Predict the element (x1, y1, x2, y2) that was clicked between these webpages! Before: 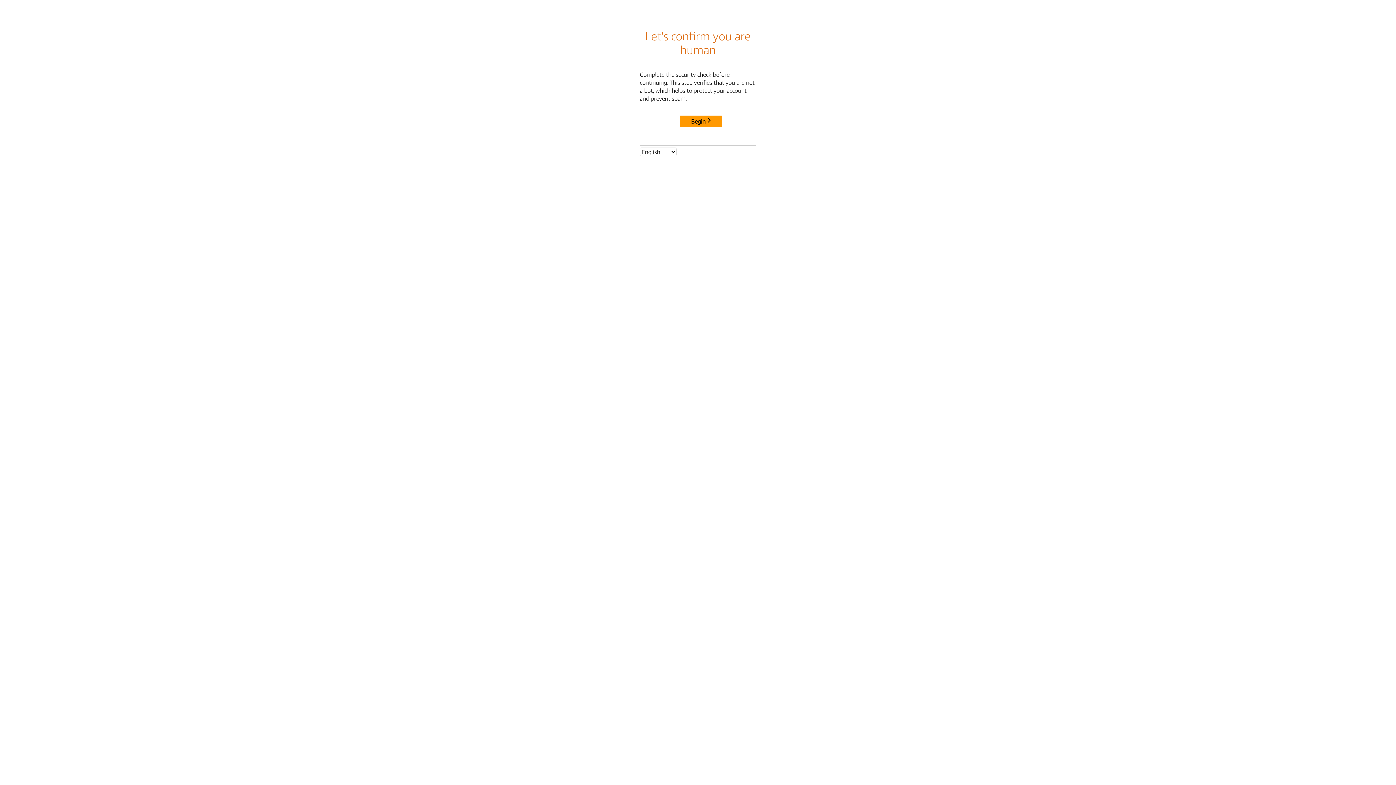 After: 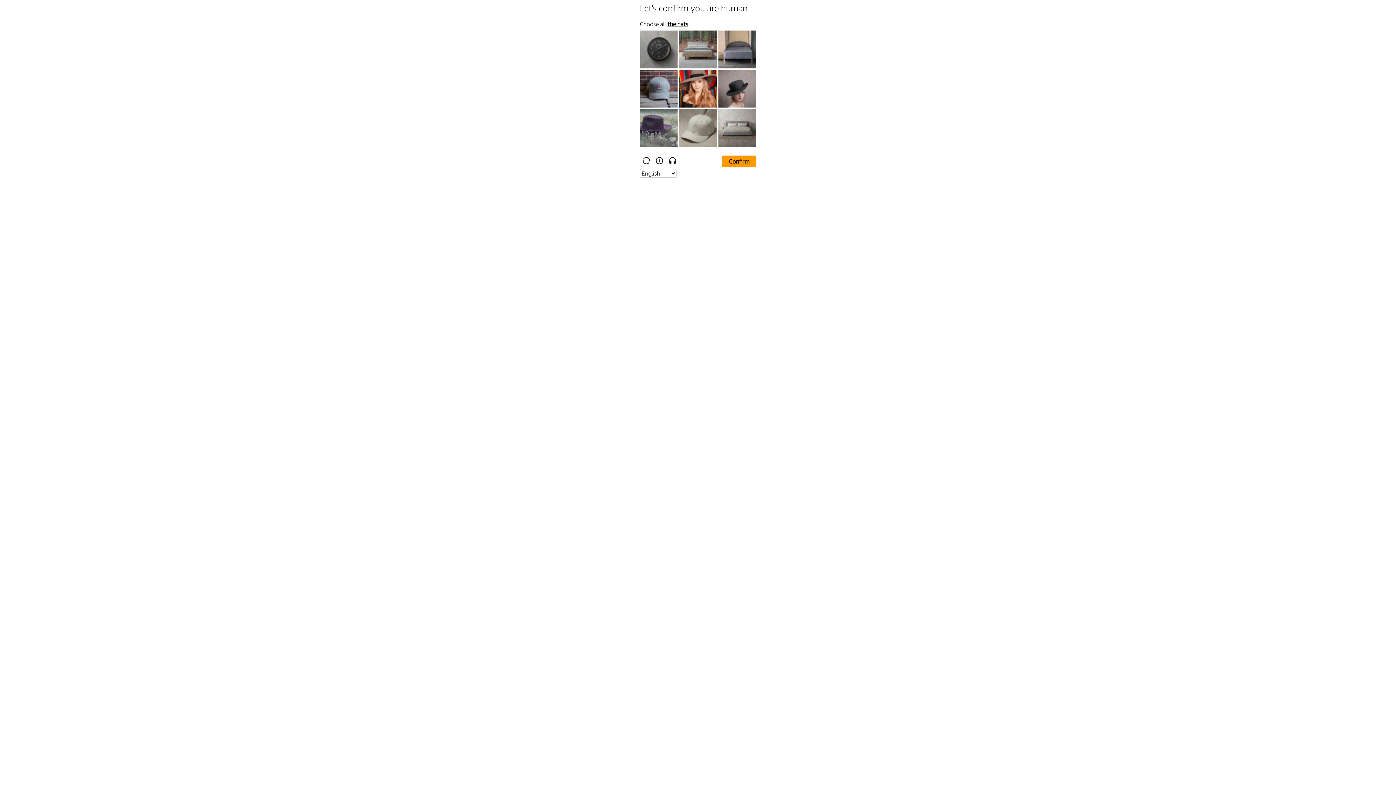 Action: label: Begin bbox: (680, 115, 722, 127)